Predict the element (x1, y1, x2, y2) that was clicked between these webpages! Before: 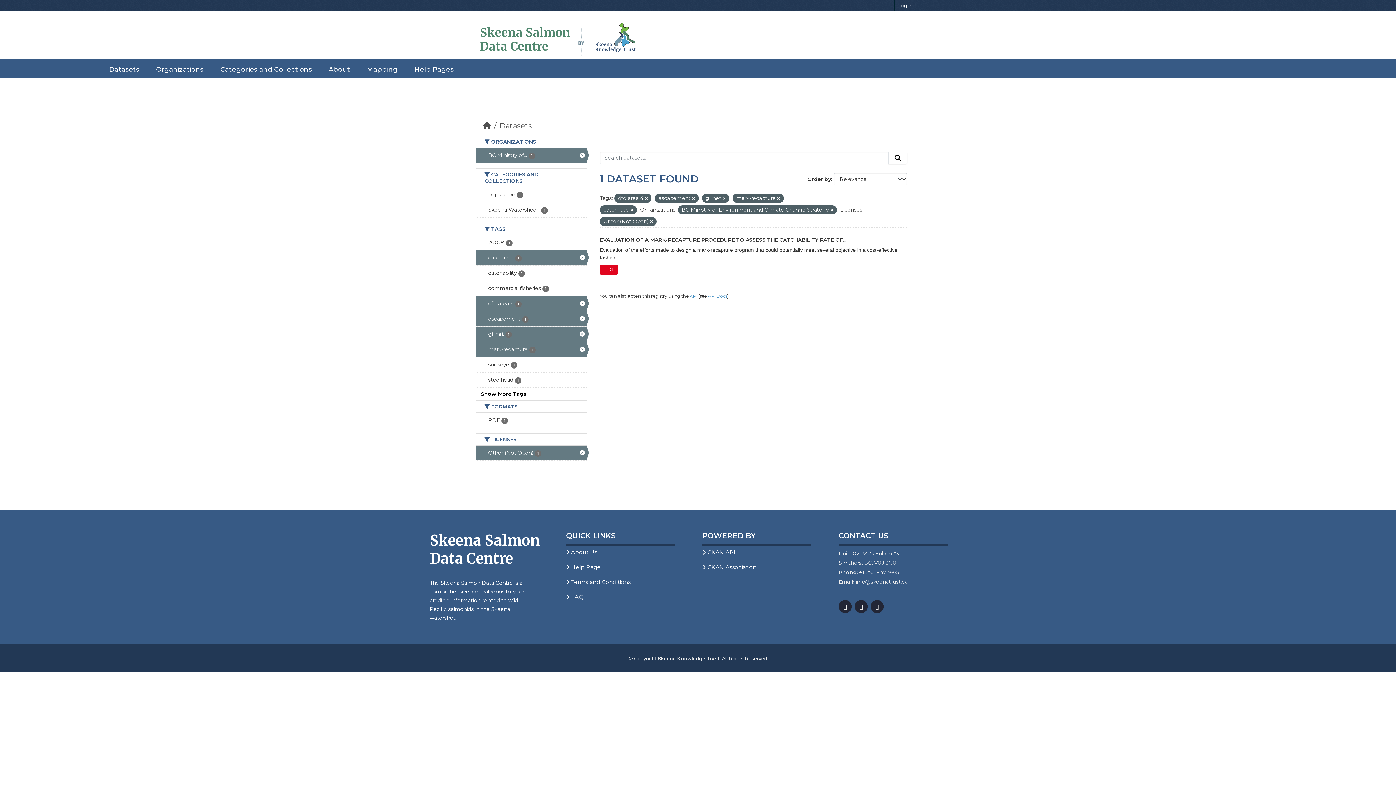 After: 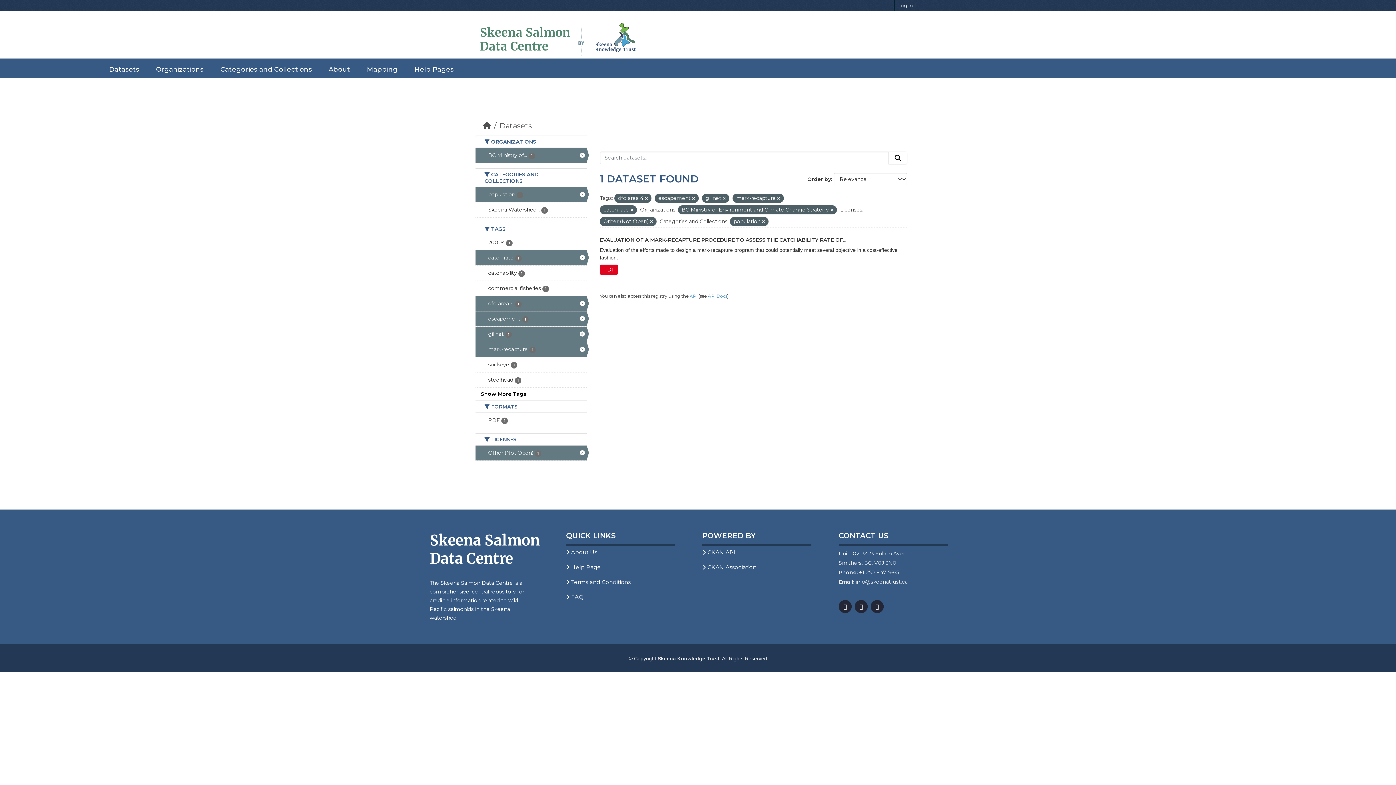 Action: label: population 1 bbox: (475, 187, 586, 202)